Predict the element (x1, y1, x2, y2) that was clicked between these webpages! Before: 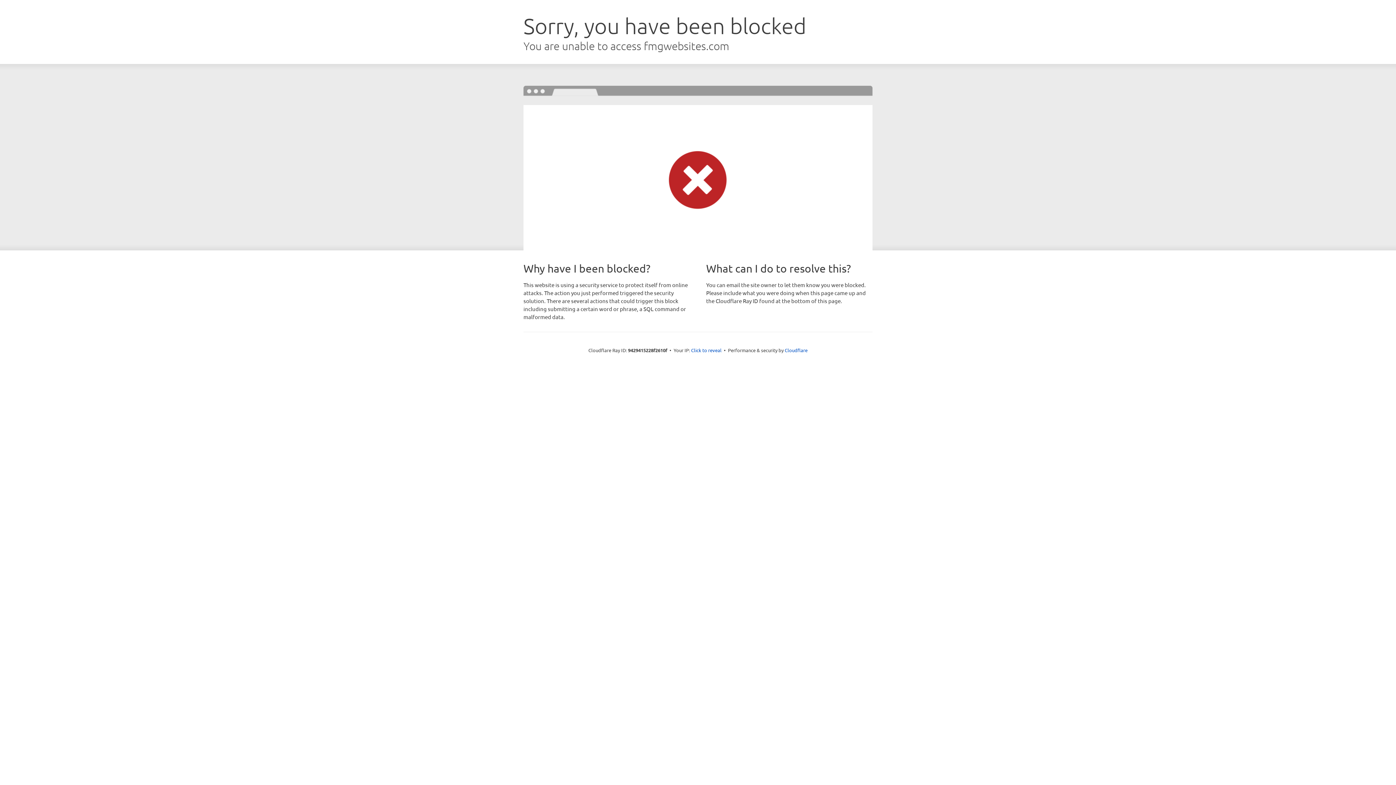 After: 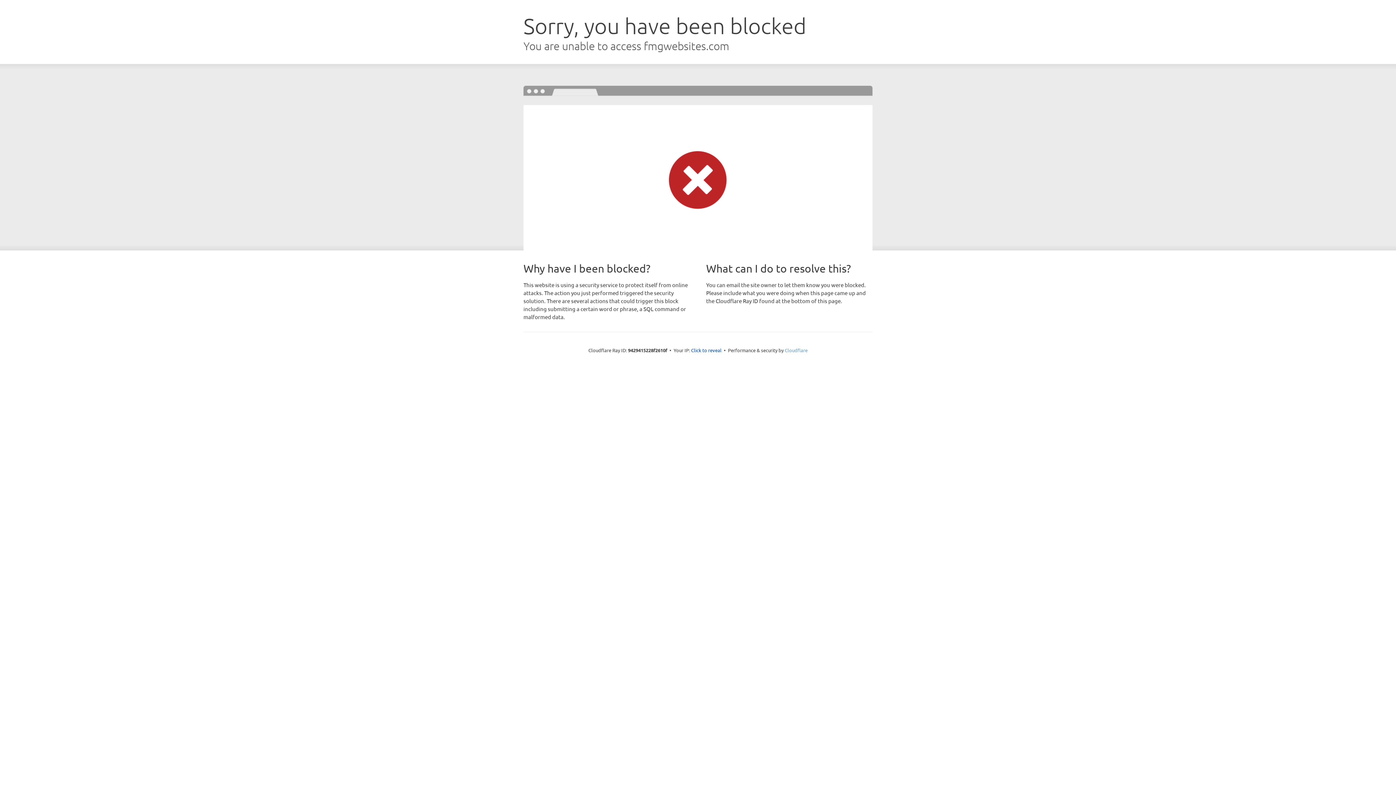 Action: label: Cloudflare bbox: (784, 347, 807, 353)